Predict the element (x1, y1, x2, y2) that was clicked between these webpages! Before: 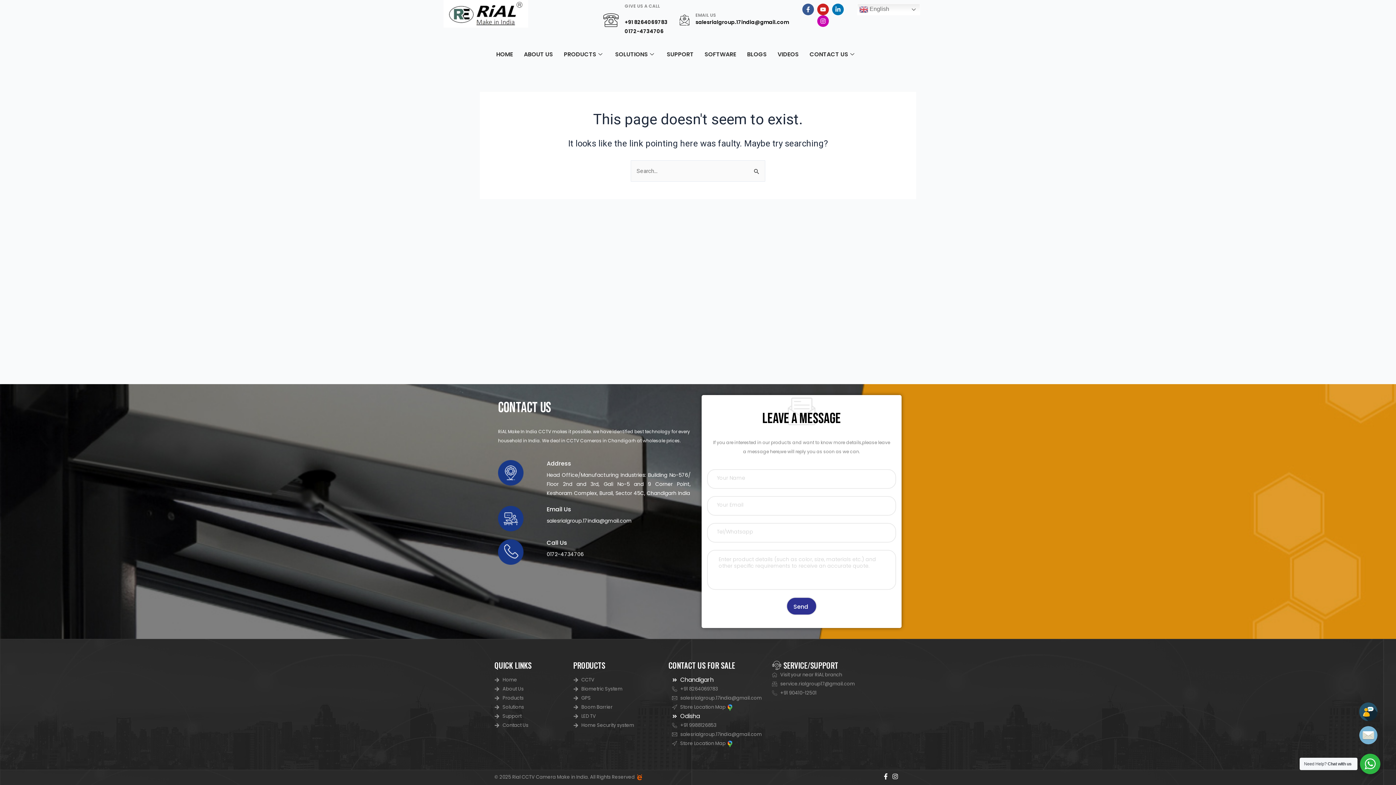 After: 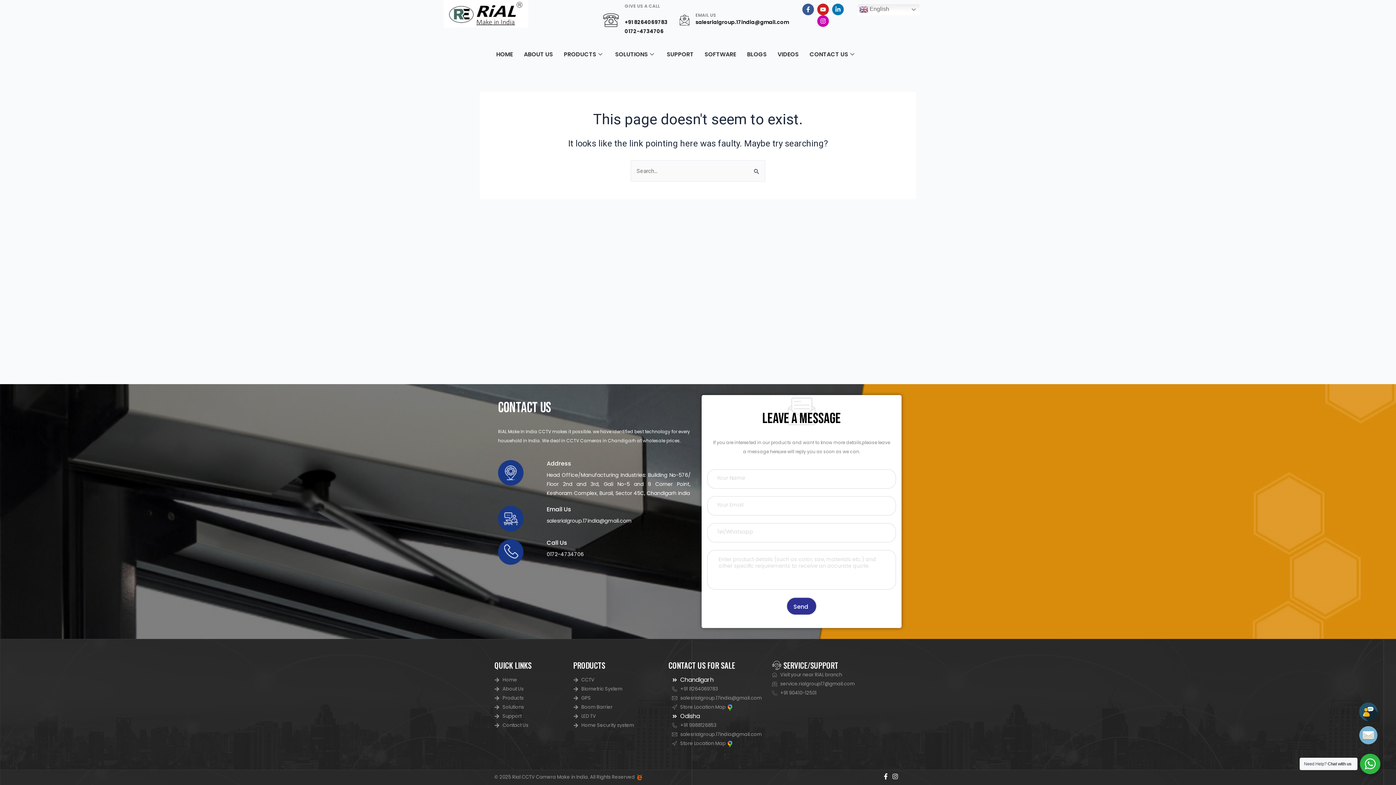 Action: label: +91 8264069783 bbox: (624, 18, 667, 25)